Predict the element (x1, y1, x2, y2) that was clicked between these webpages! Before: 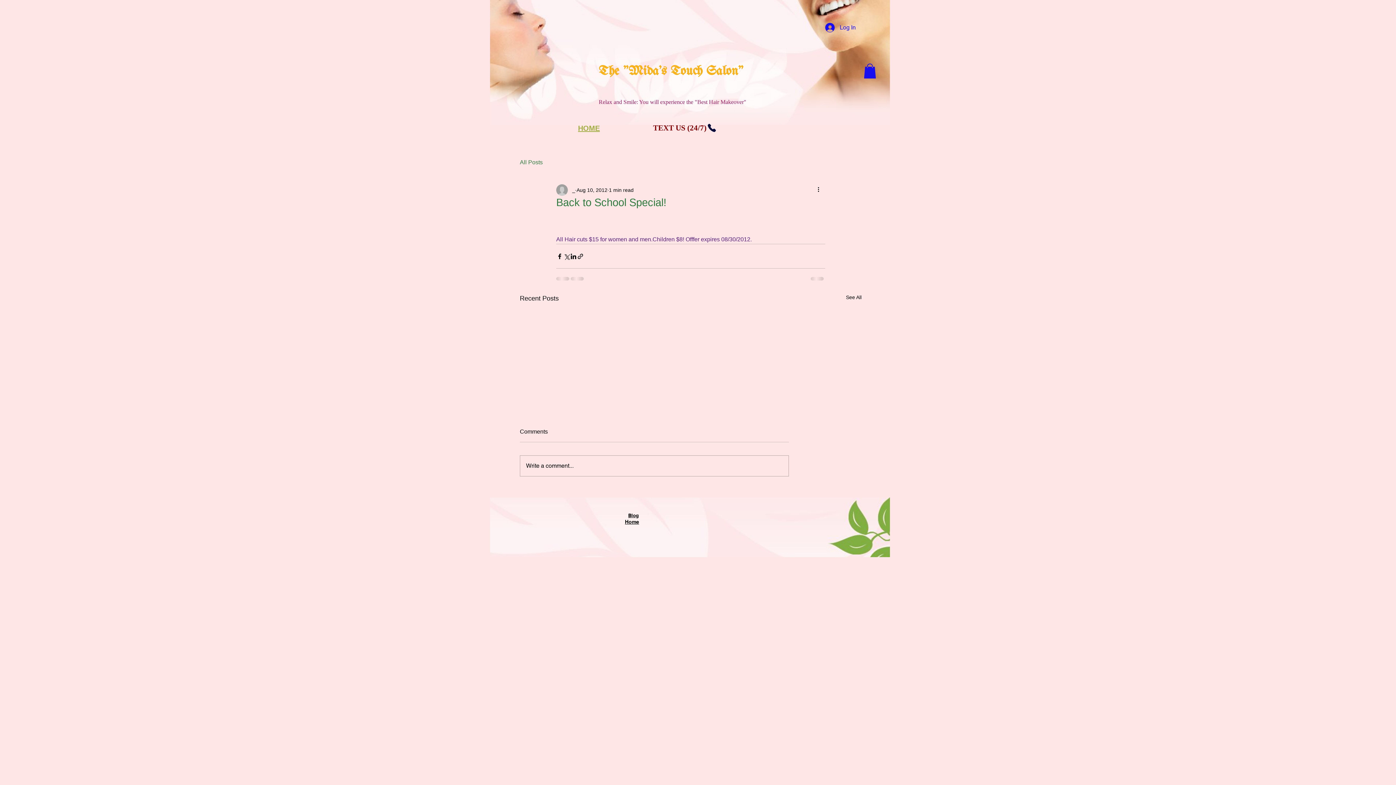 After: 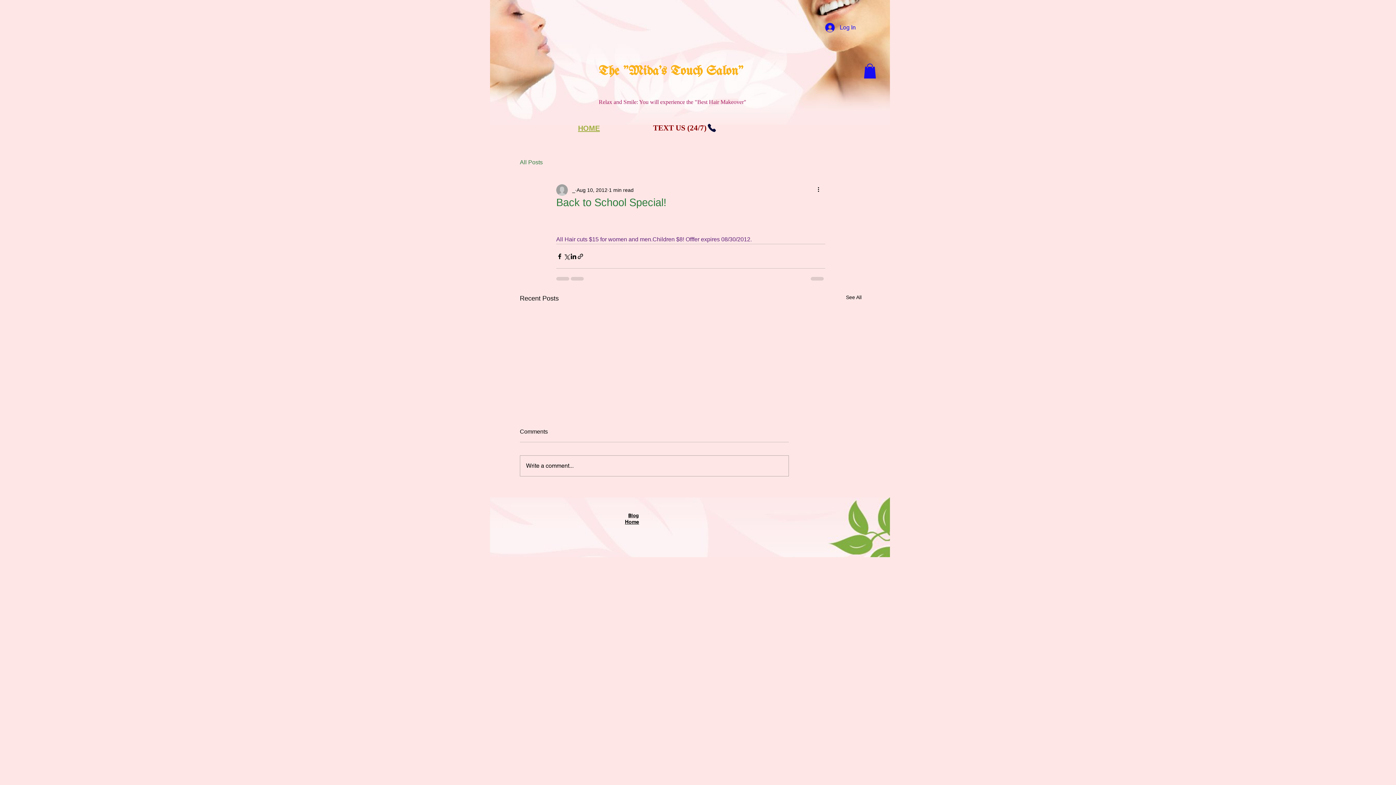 Action: bbox: (864, 63, 876, 78)